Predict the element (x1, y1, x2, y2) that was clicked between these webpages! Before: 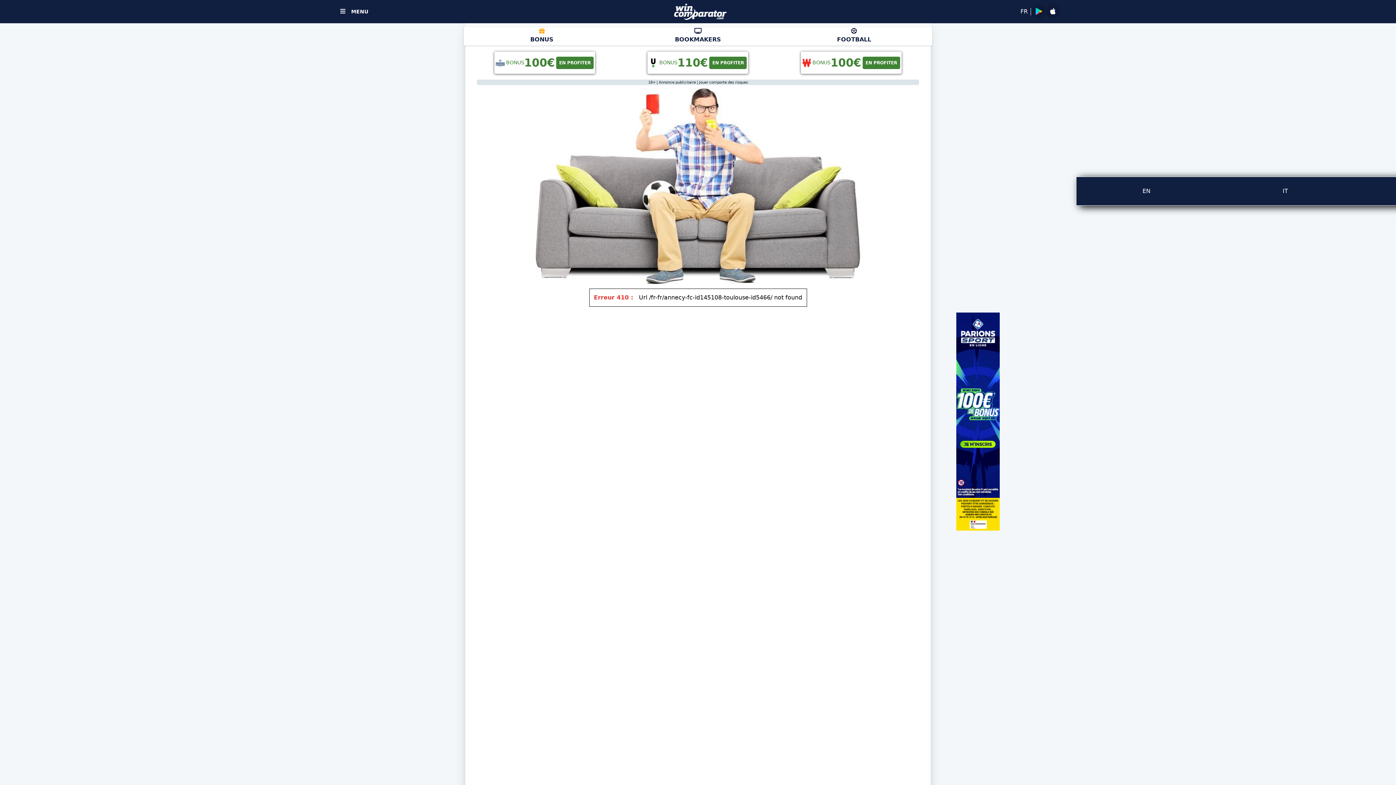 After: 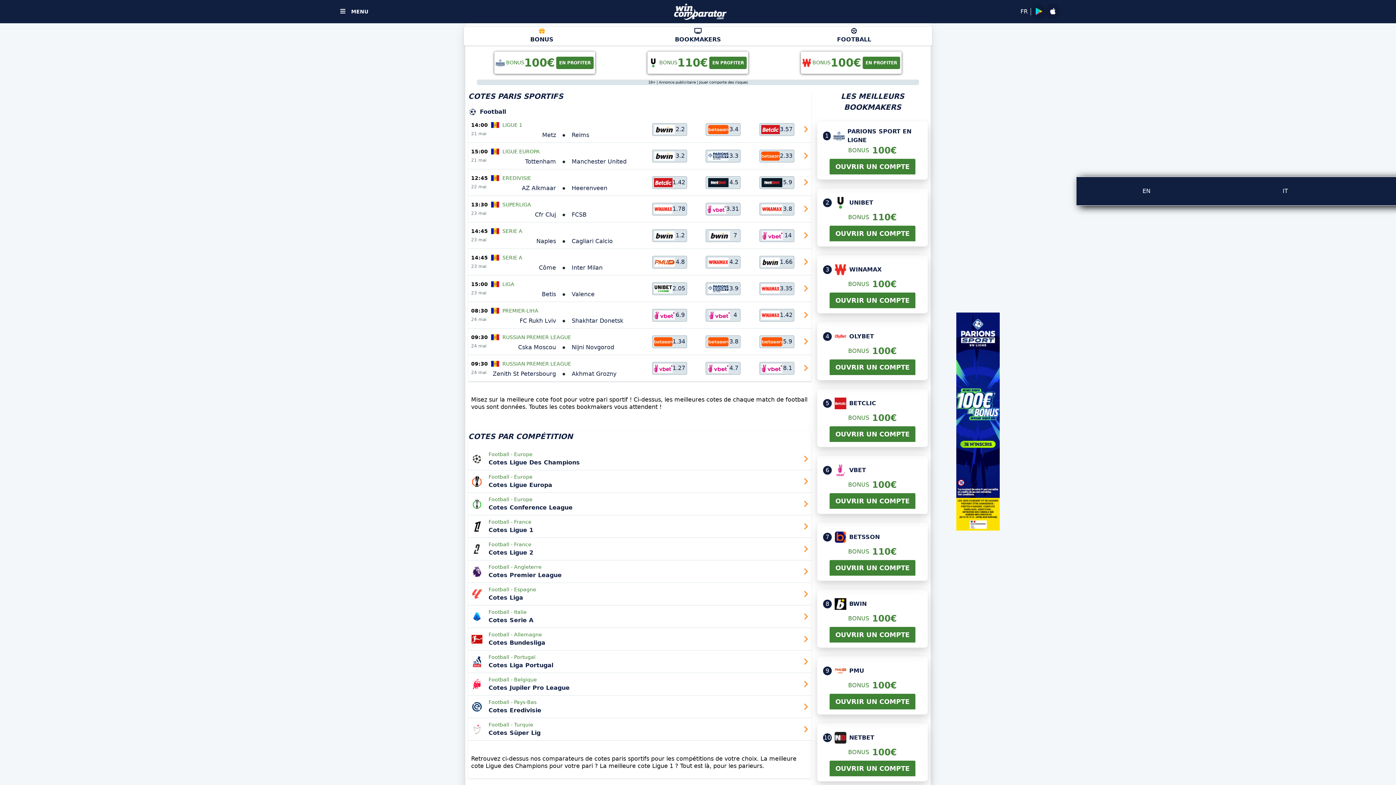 Action: bbox: (674, 3, 726, 19)